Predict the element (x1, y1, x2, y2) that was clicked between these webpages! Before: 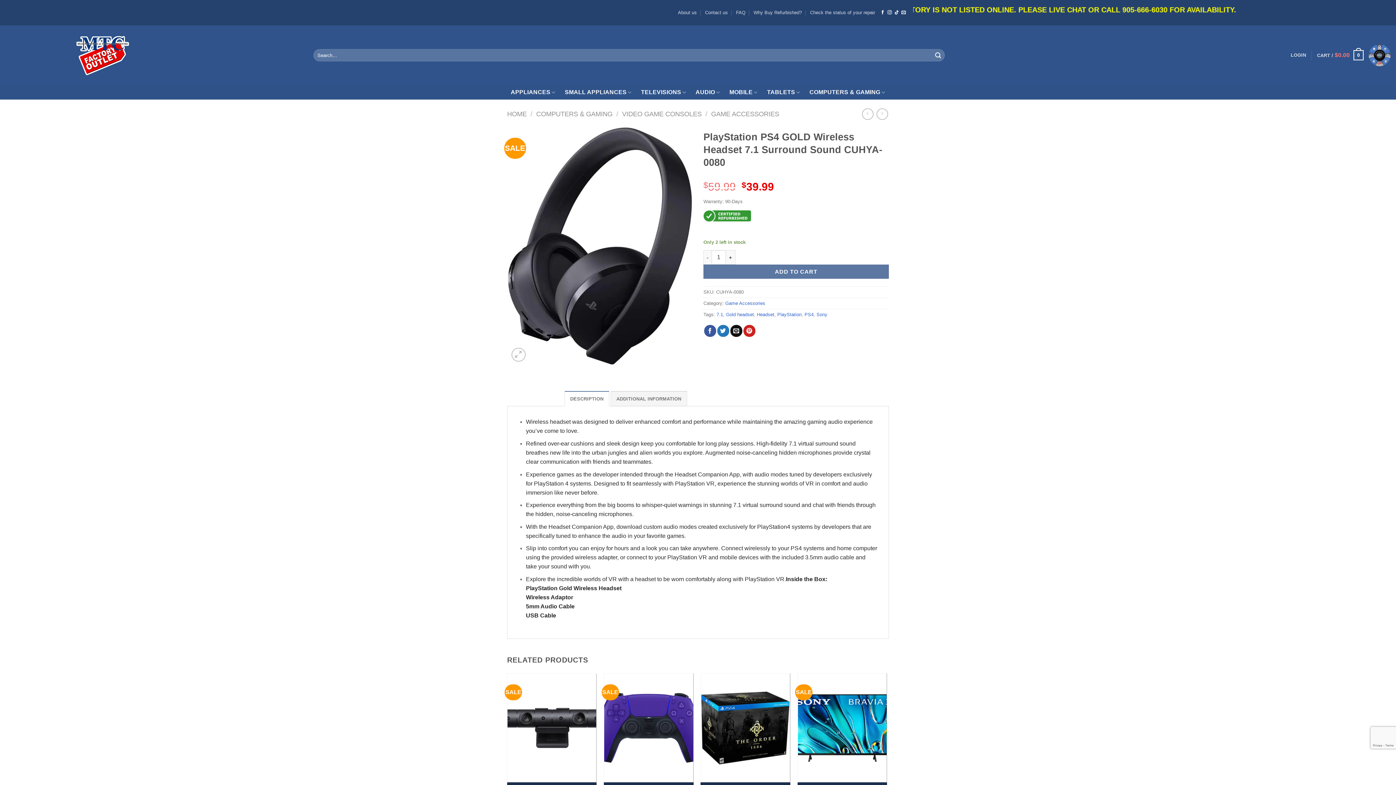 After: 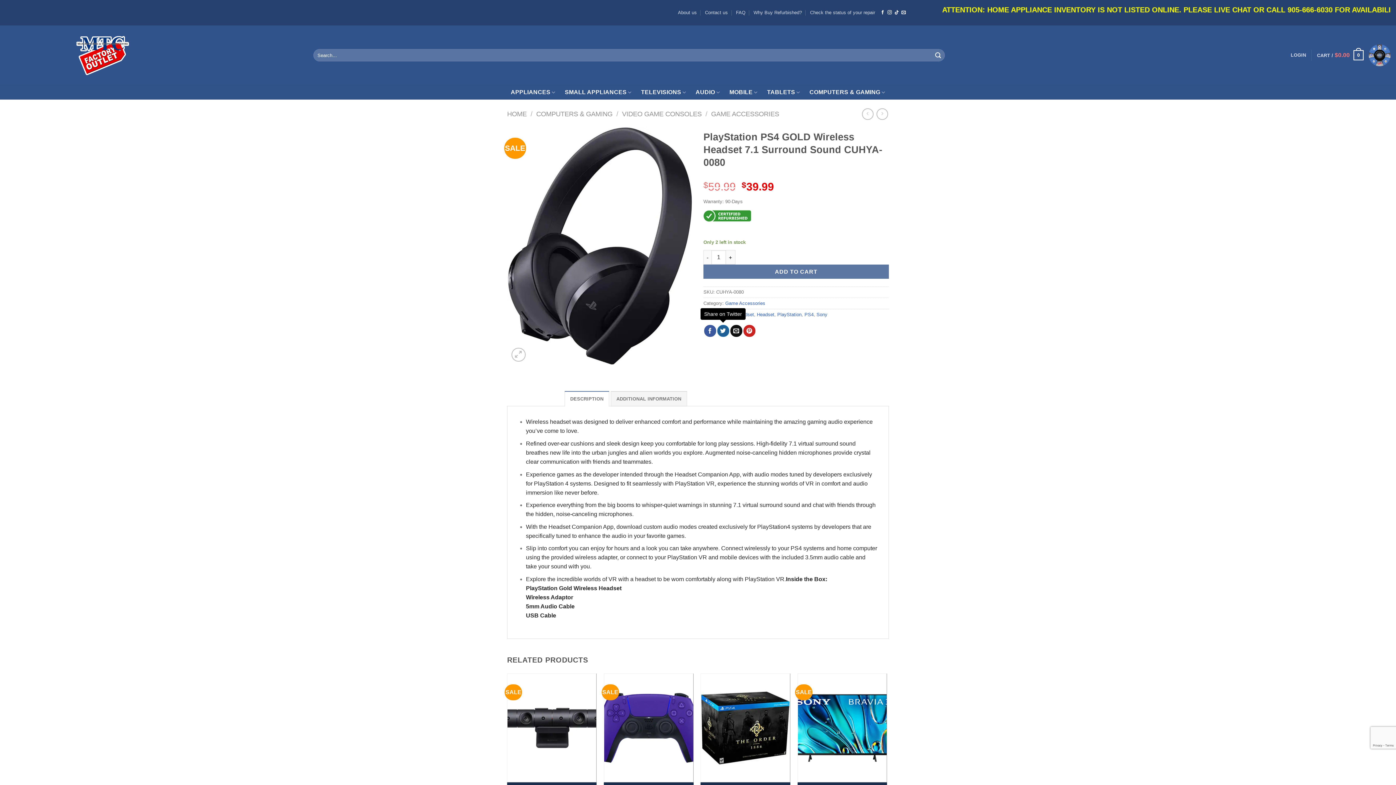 Action: bbox: (717, 325, 729, 337) label: Share on Twitter